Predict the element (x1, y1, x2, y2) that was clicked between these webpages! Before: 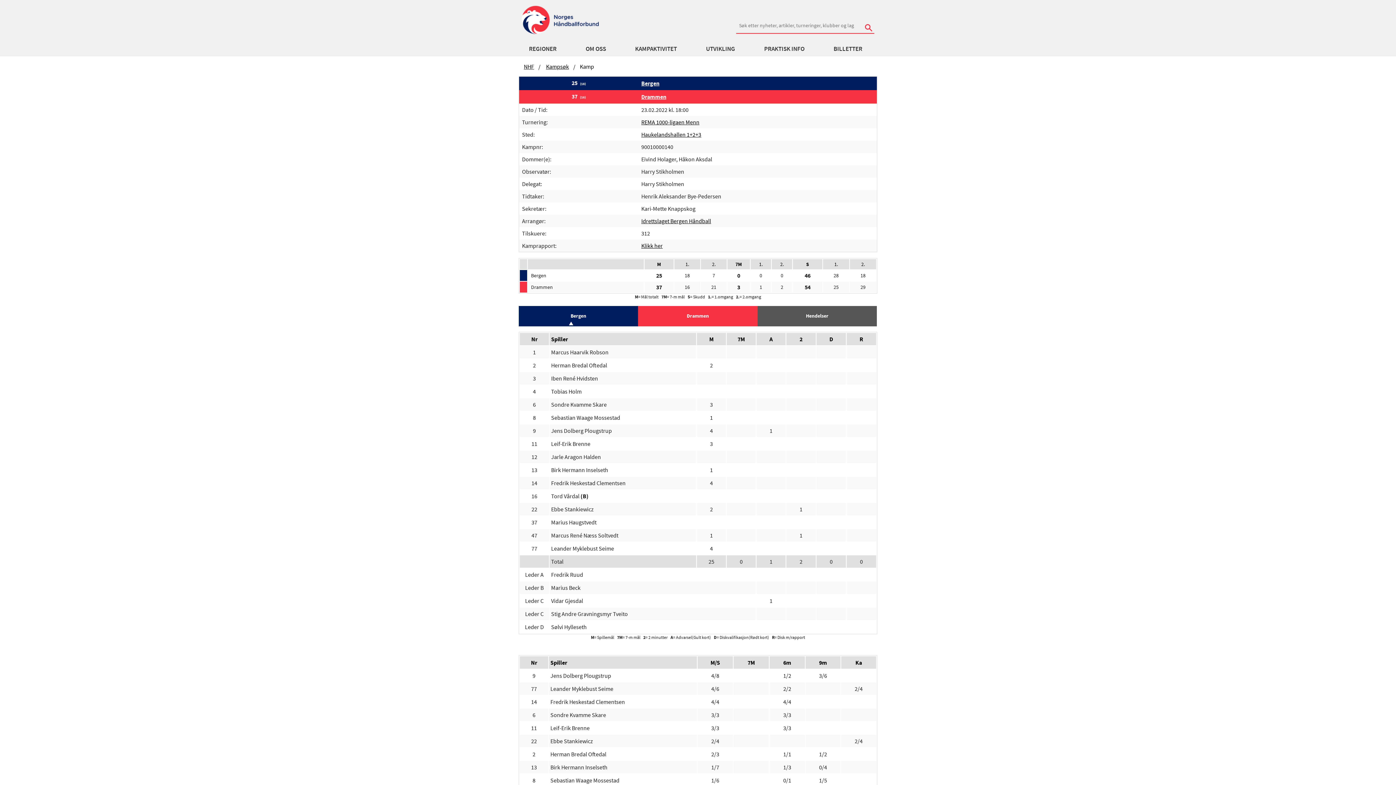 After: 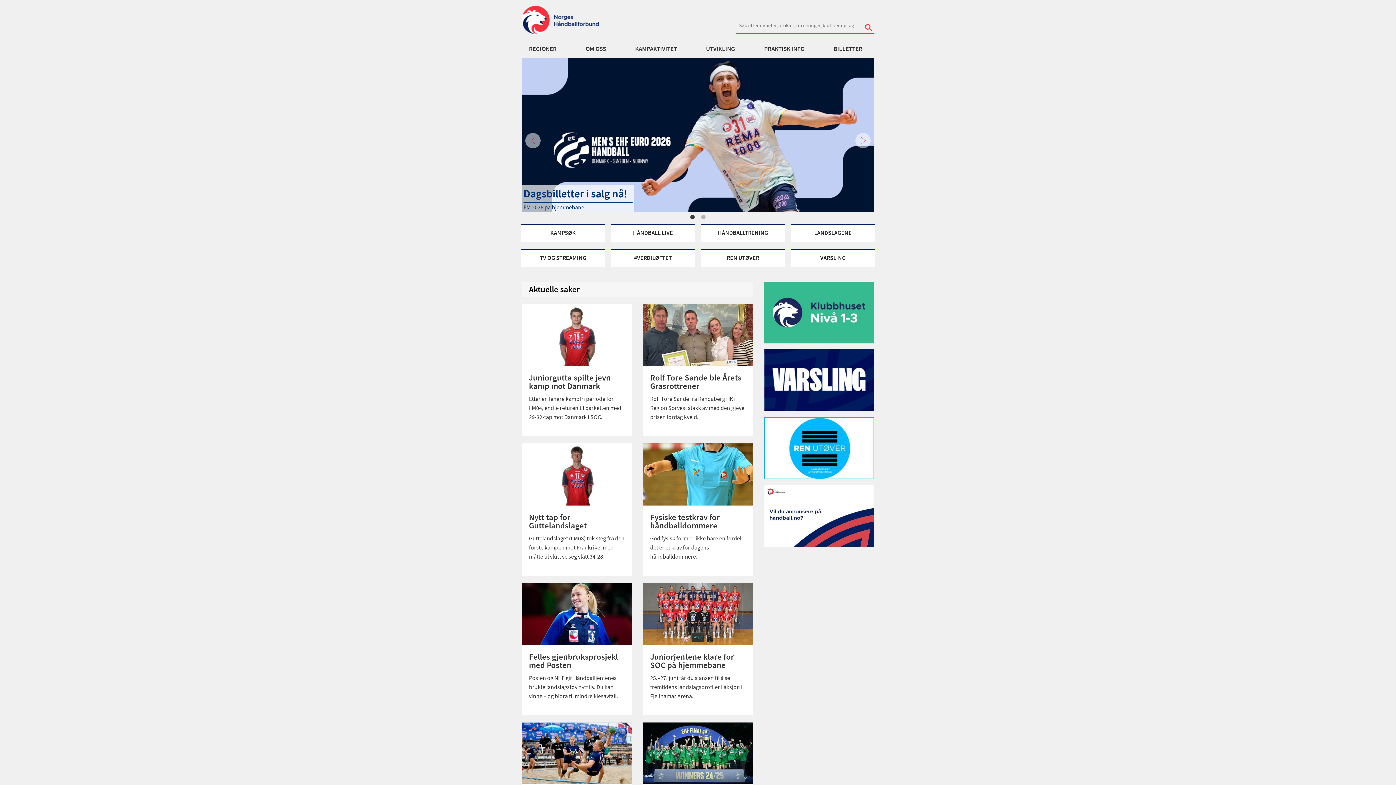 Action: bbox: (521, 5, 607, 34)